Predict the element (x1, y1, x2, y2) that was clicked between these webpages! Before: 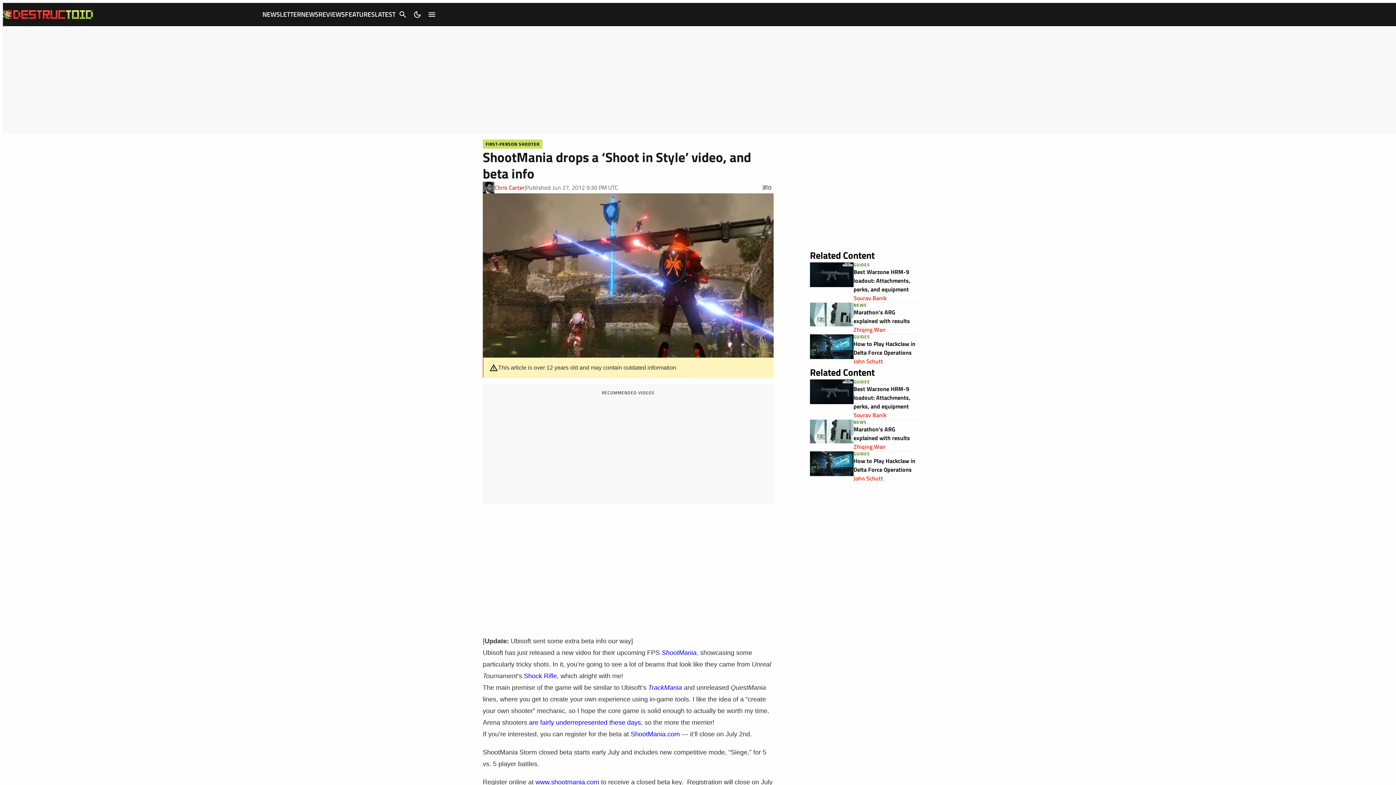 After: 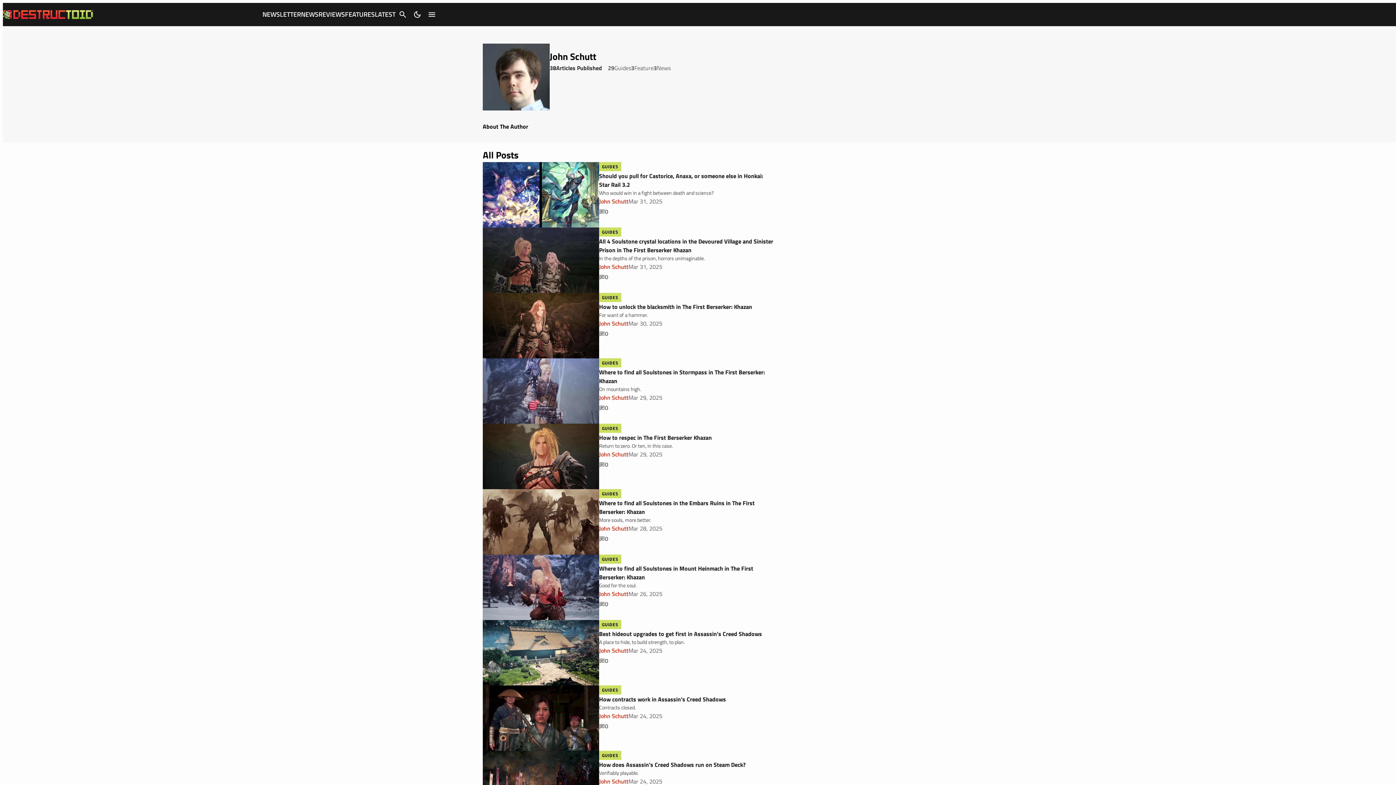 Action: label: John Schutt bbox: (853, 474, 883, 482)